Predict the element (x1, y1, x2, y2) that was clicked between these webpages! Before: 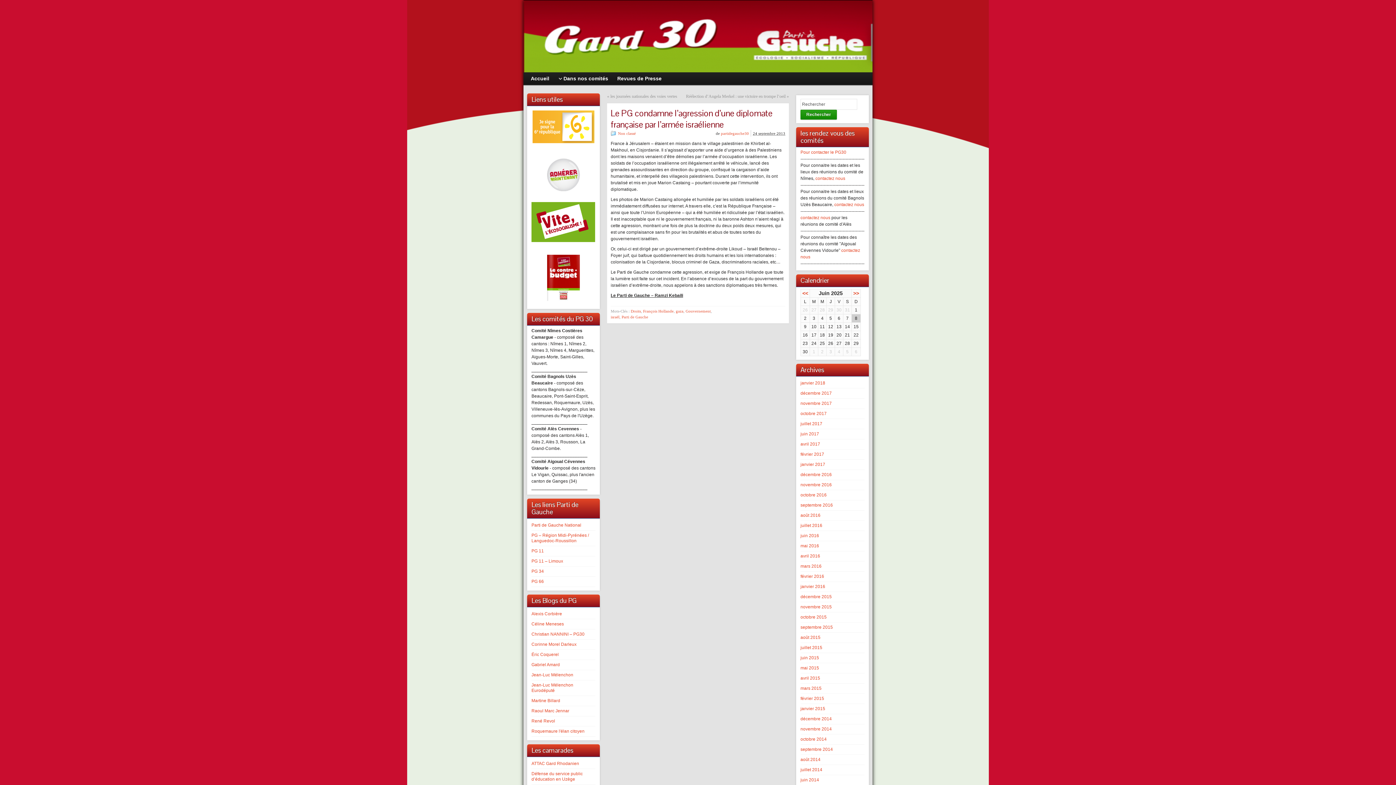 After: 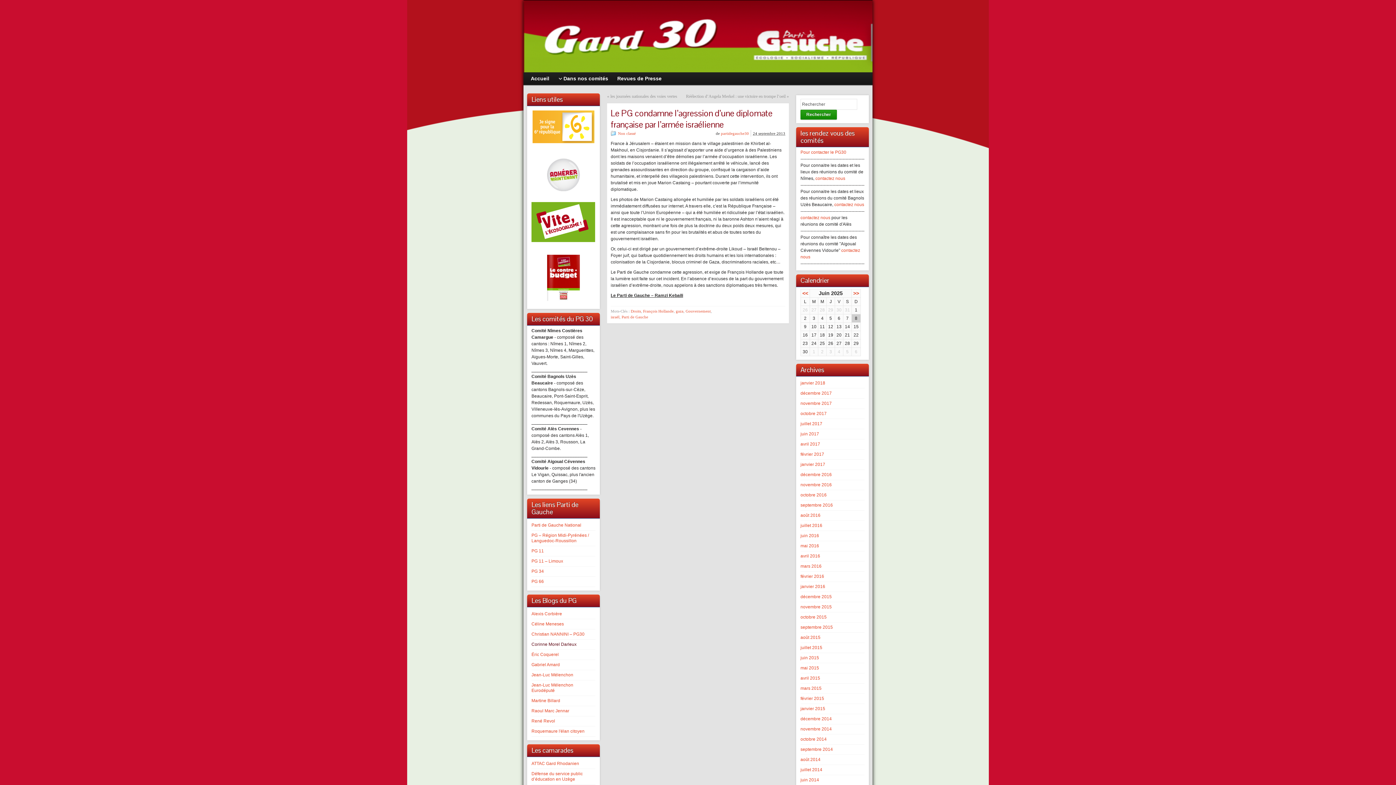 Action: bbox: (531, 642, 576, 647) label: Corinne Morel Darleux